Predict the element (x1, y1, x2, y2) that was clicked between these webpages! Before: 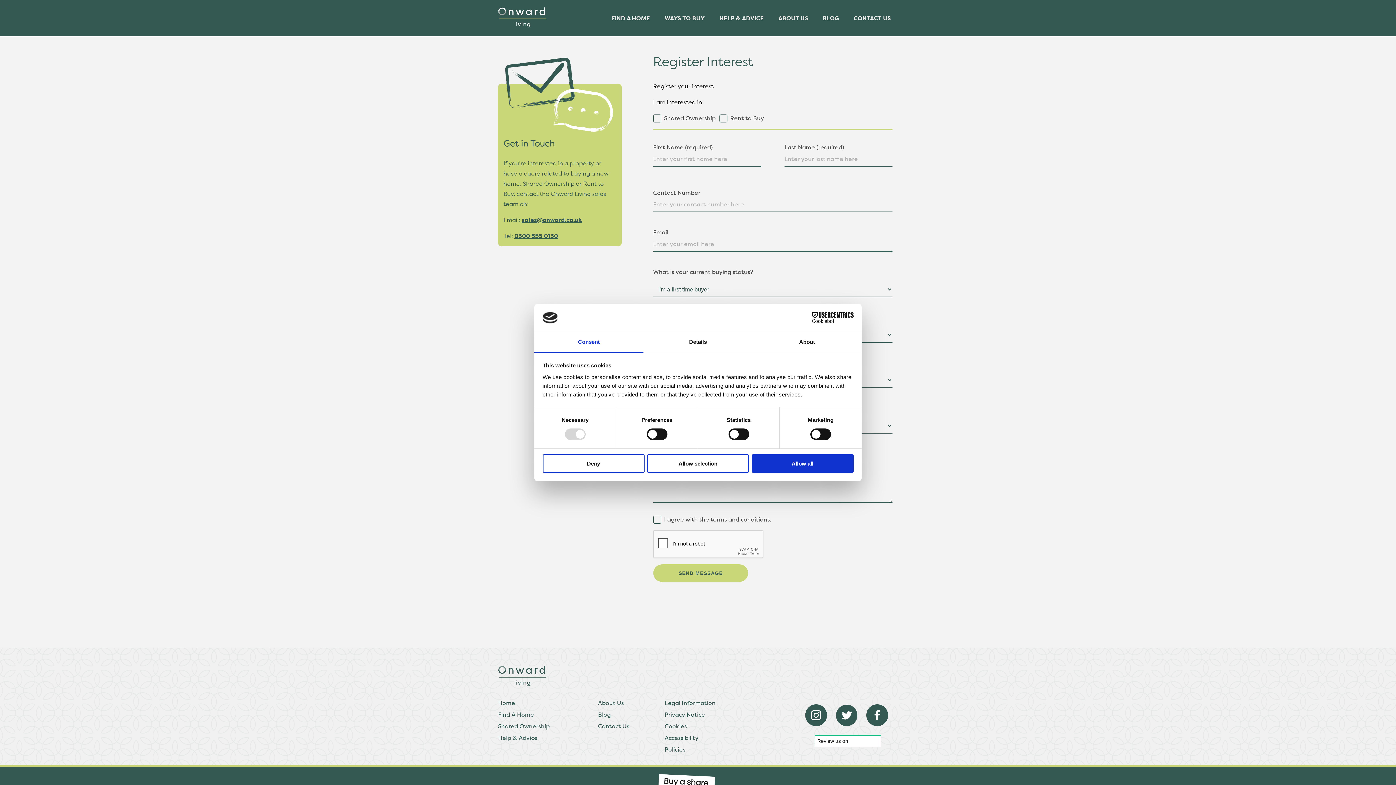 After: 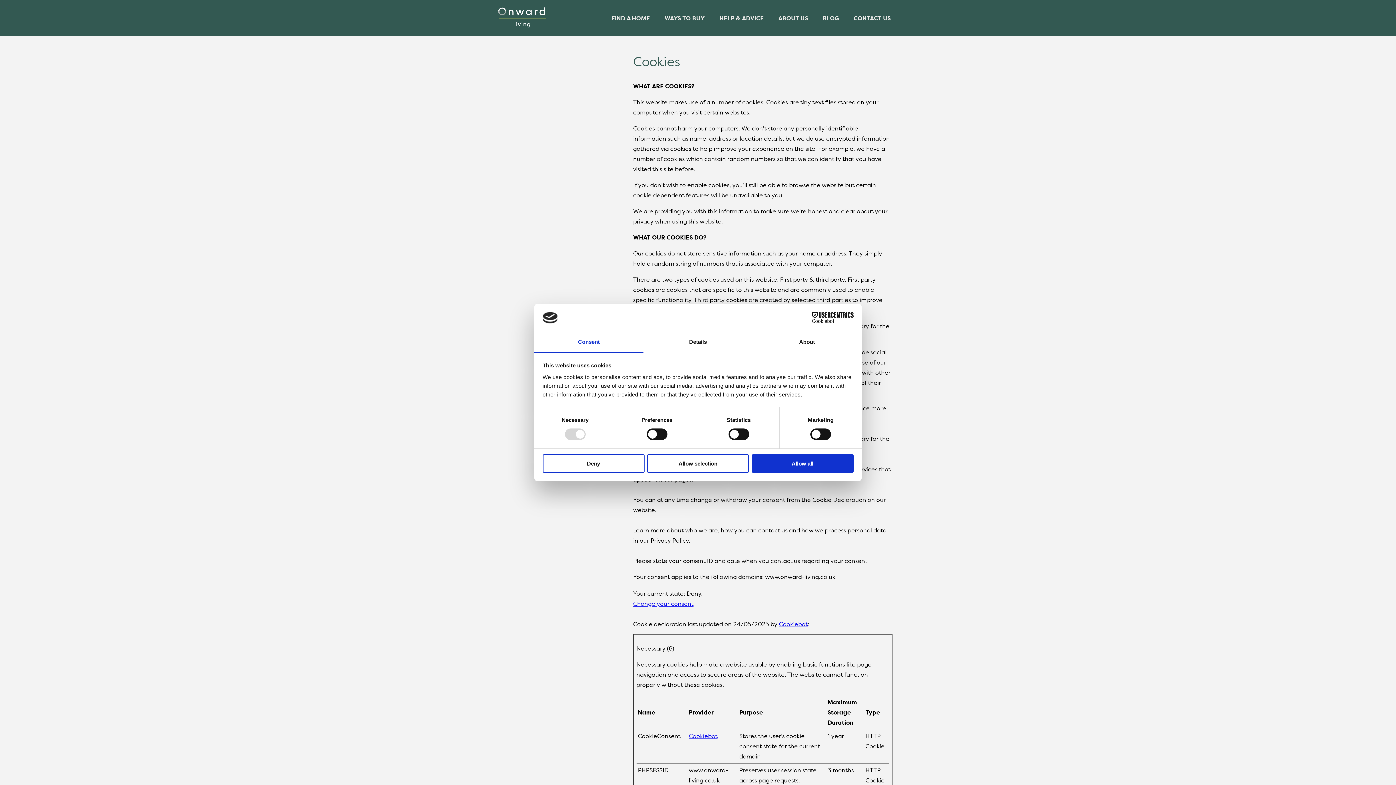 Action: bbox: (664, 722, 687, 730) label: Cookies